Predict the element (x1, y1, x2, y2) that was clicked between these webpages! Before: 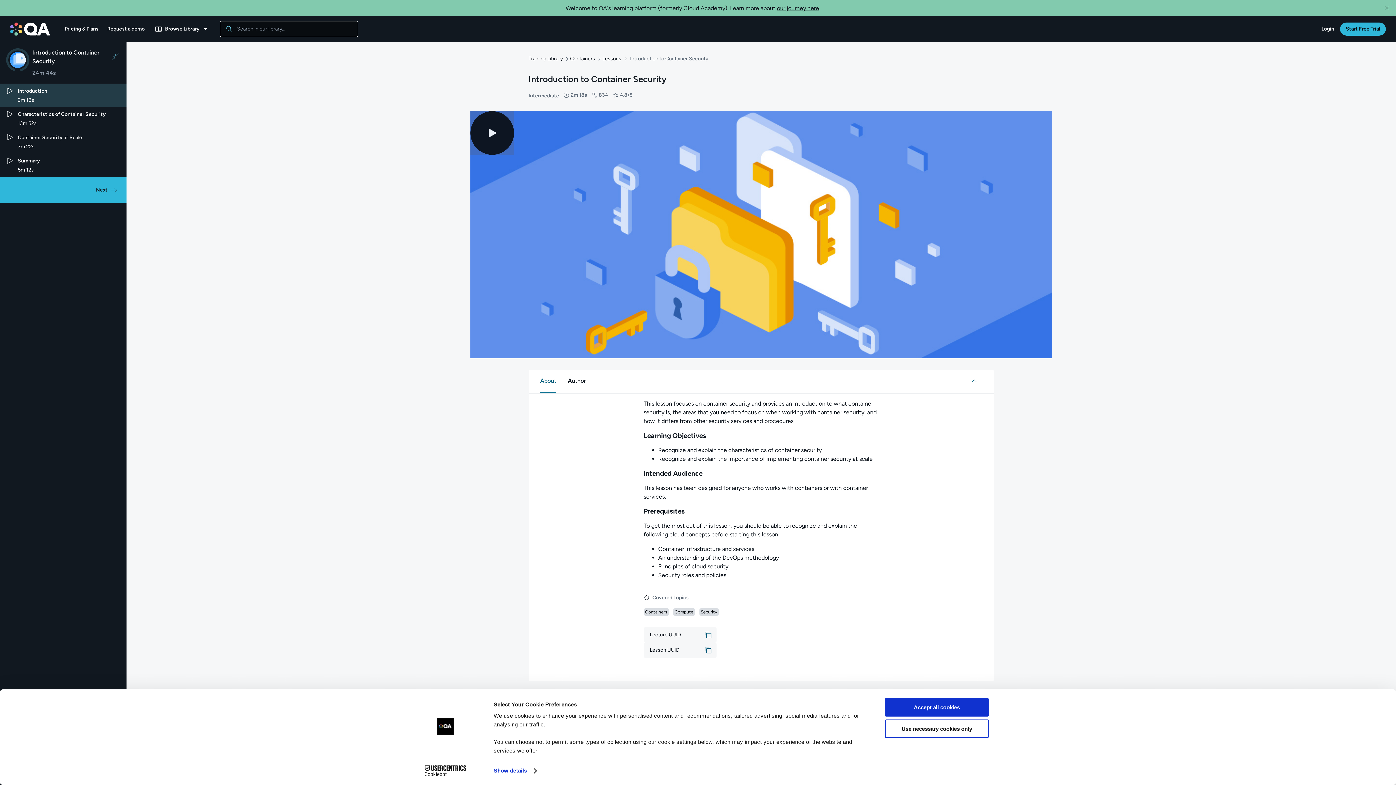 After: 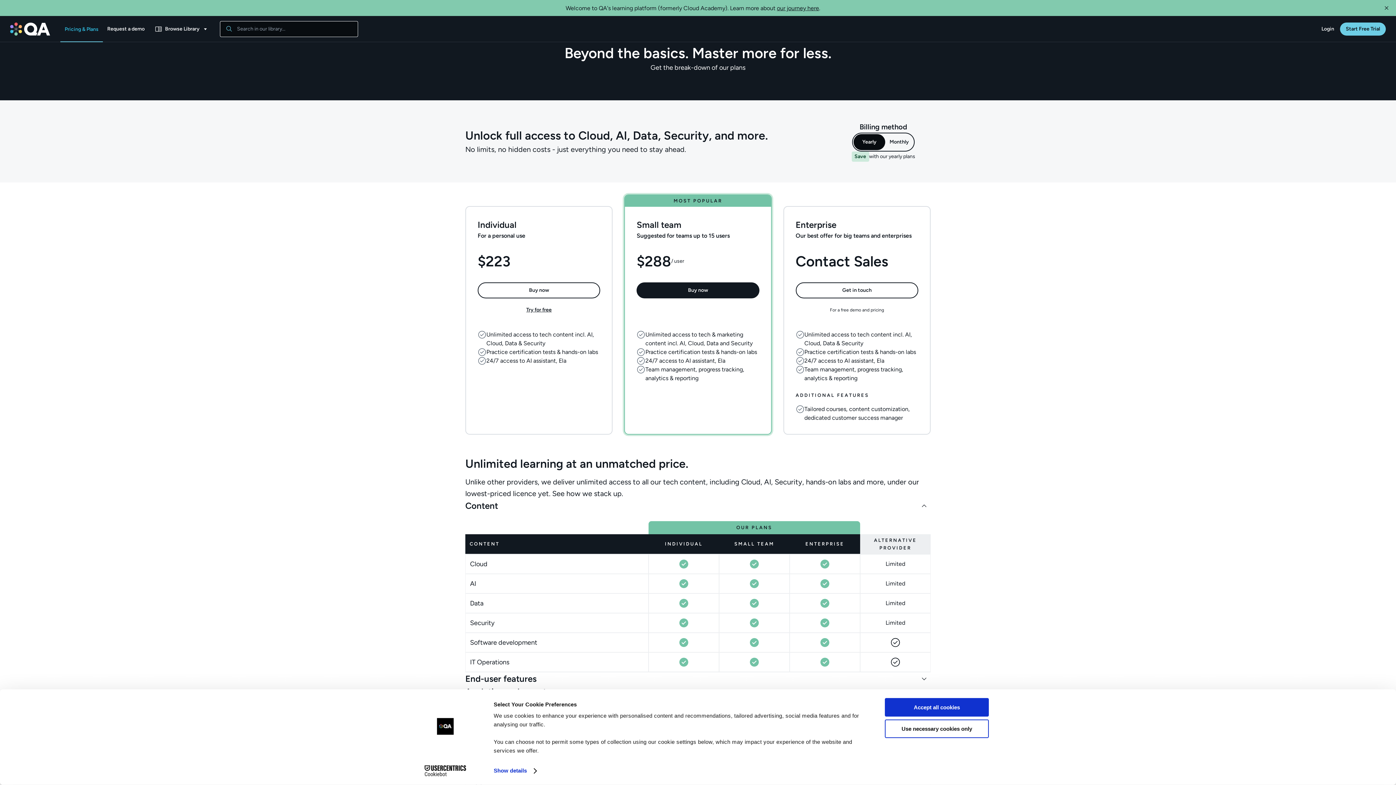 Action: label: Start Free Trial bbox: (1340, 22, 1386, 35)